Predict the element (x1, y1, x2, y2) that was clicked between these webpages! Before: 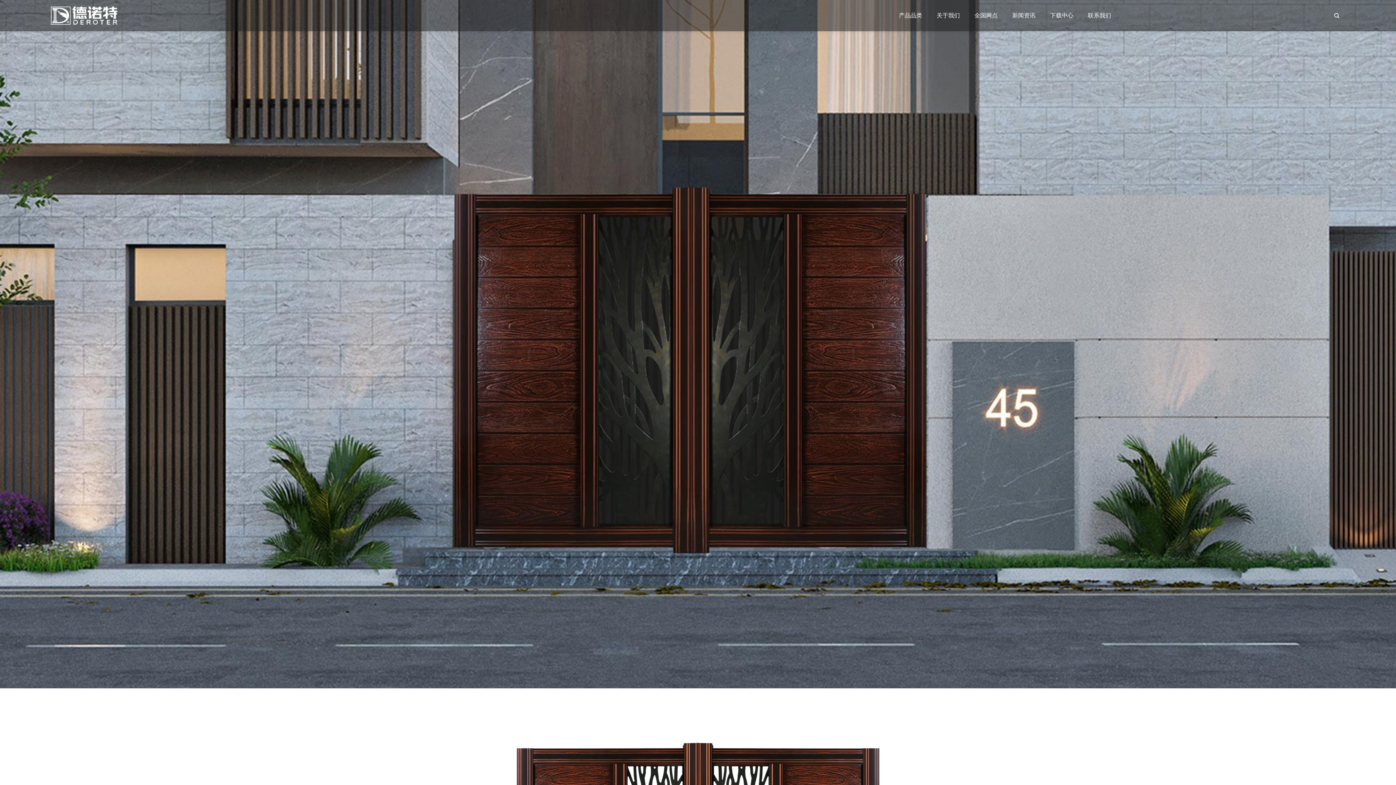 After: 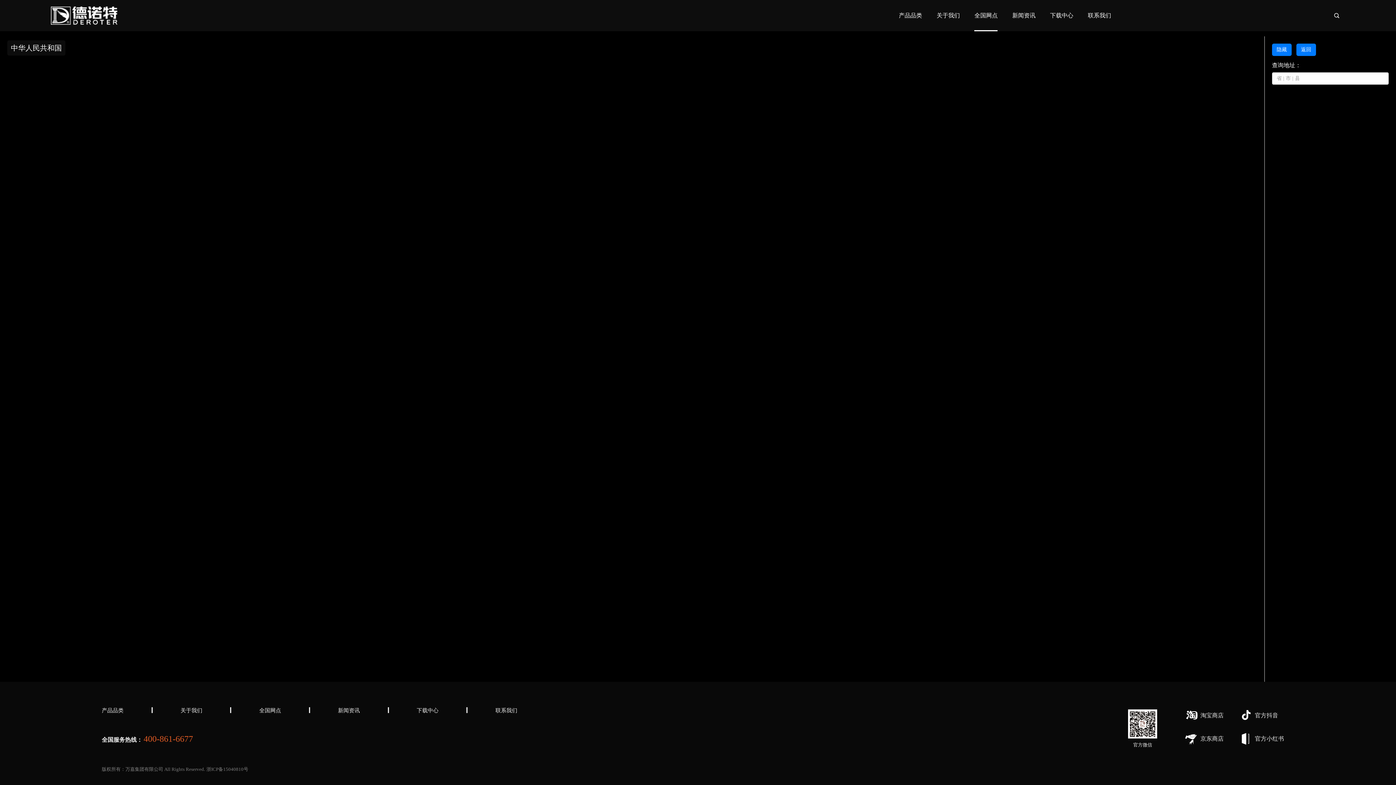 Action: bbox: (974, 0, 997, 31) label: 全国网点